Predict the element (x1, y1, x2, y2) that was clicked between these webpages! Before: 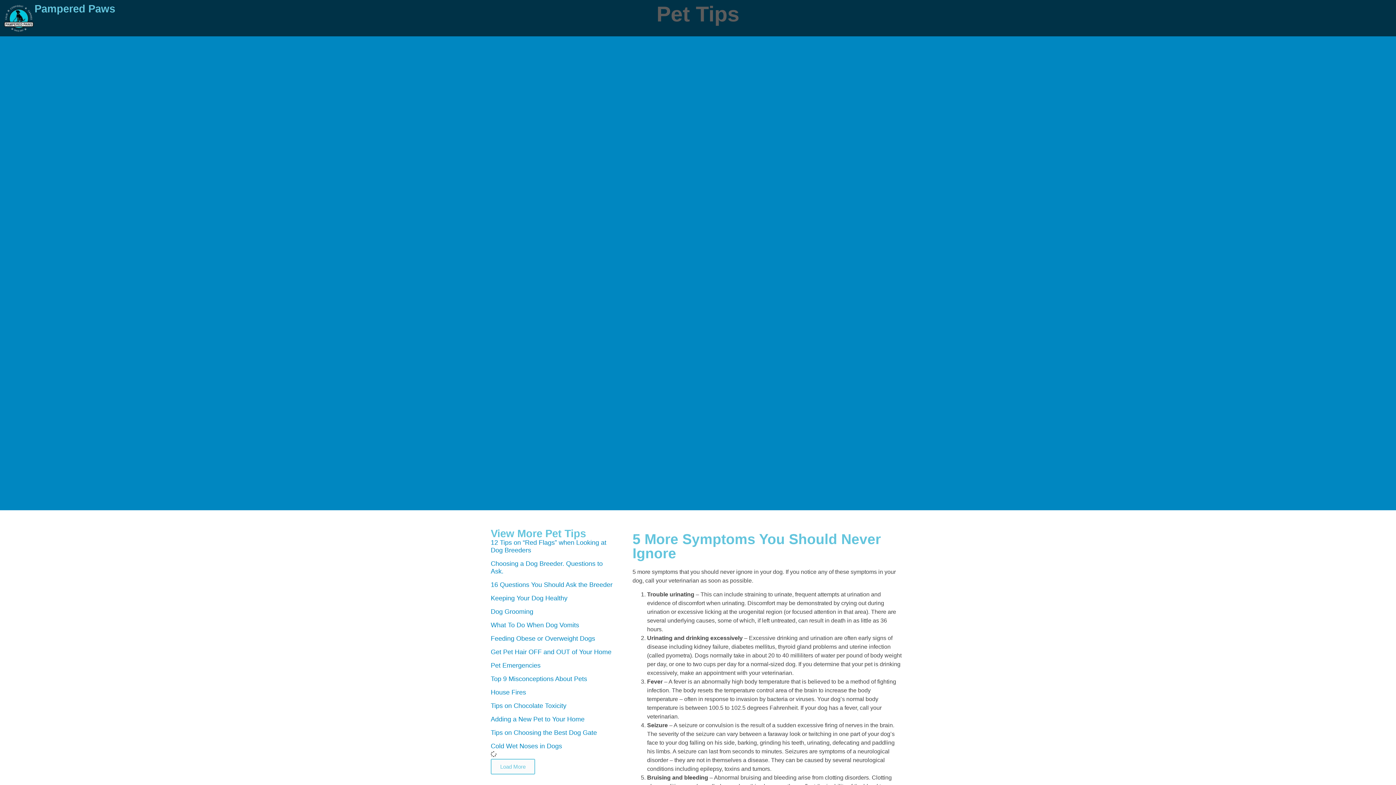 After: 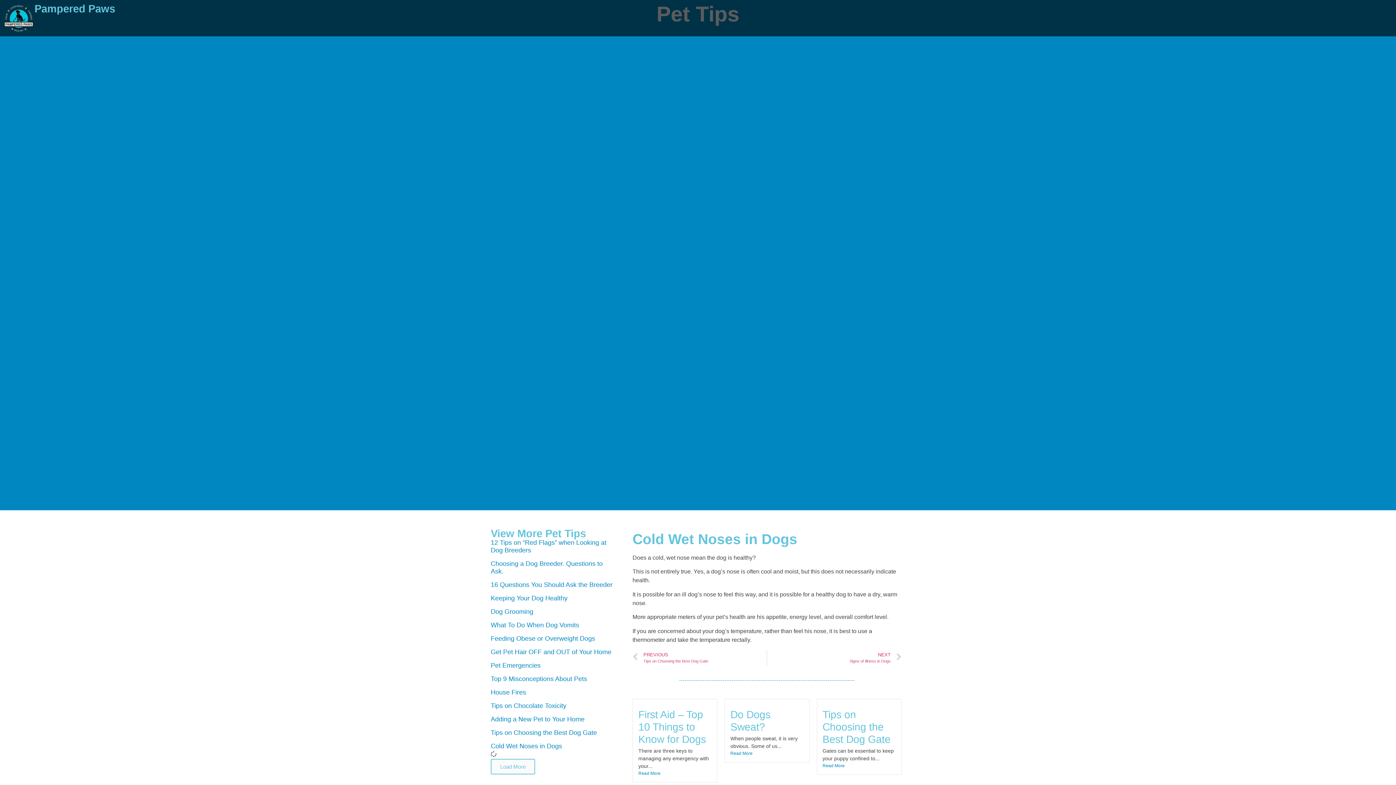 Action: bbox: (490, 742, 562, 750) label: Cold Wet Noses in Dogs